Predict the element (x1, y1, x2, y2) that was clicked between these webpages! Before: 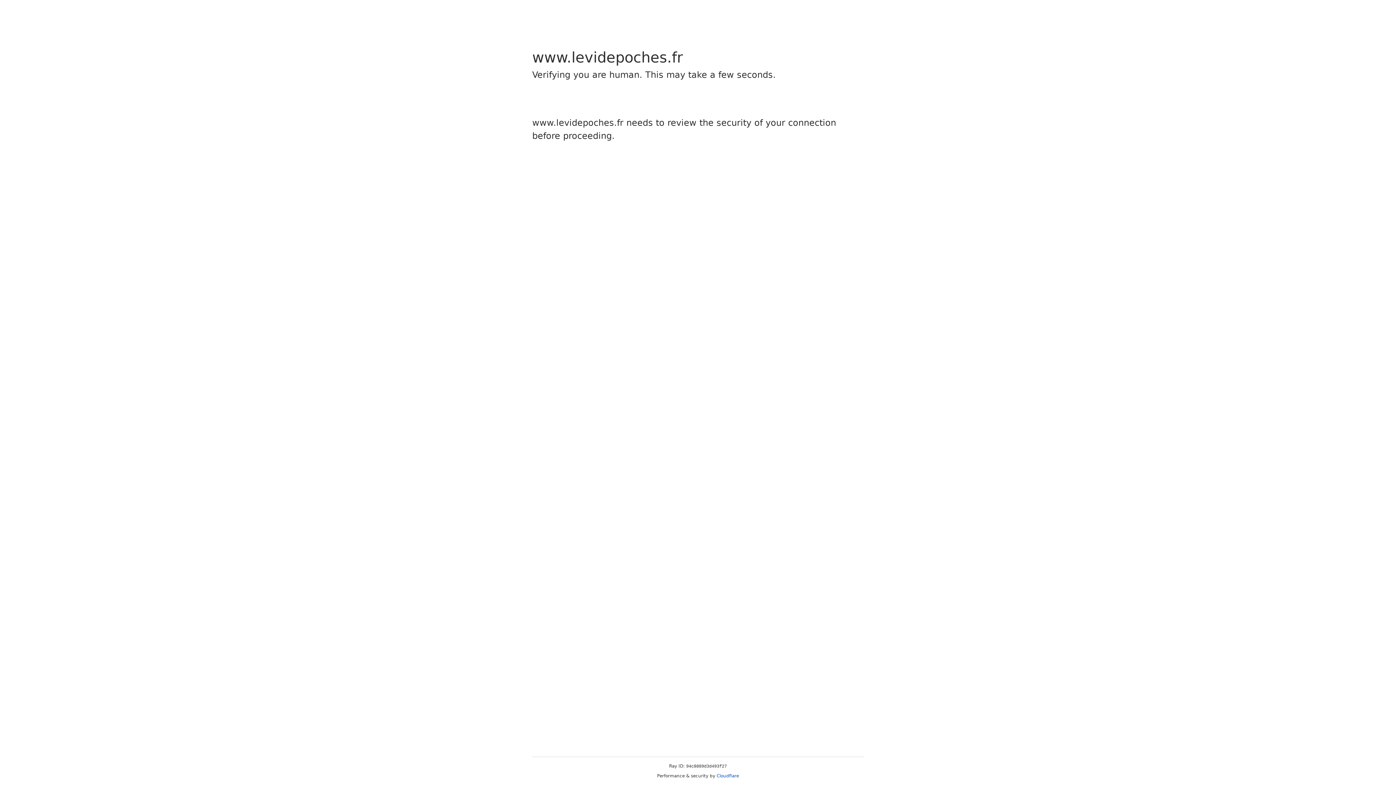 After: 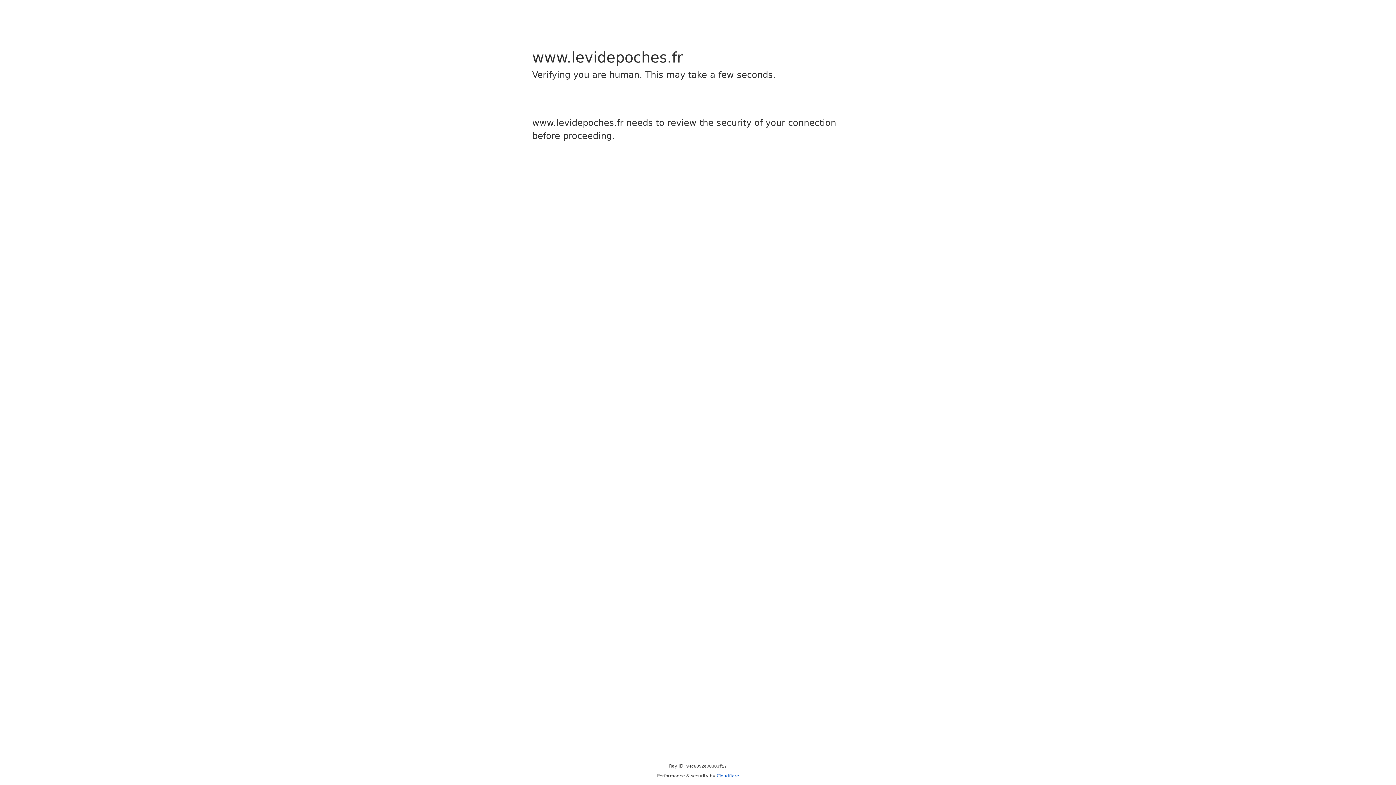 Action: label: Cloudflare bbox: (716, 773, 739, 778)